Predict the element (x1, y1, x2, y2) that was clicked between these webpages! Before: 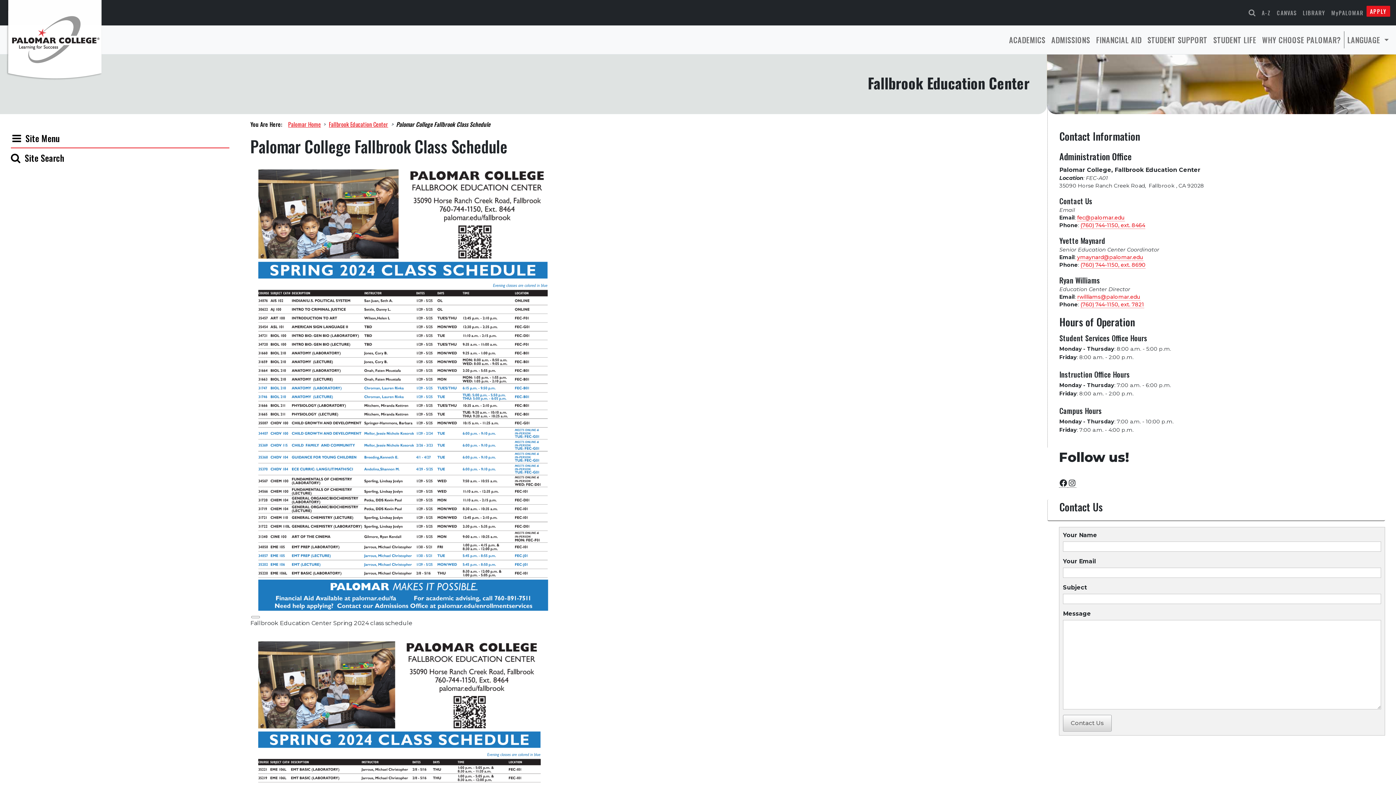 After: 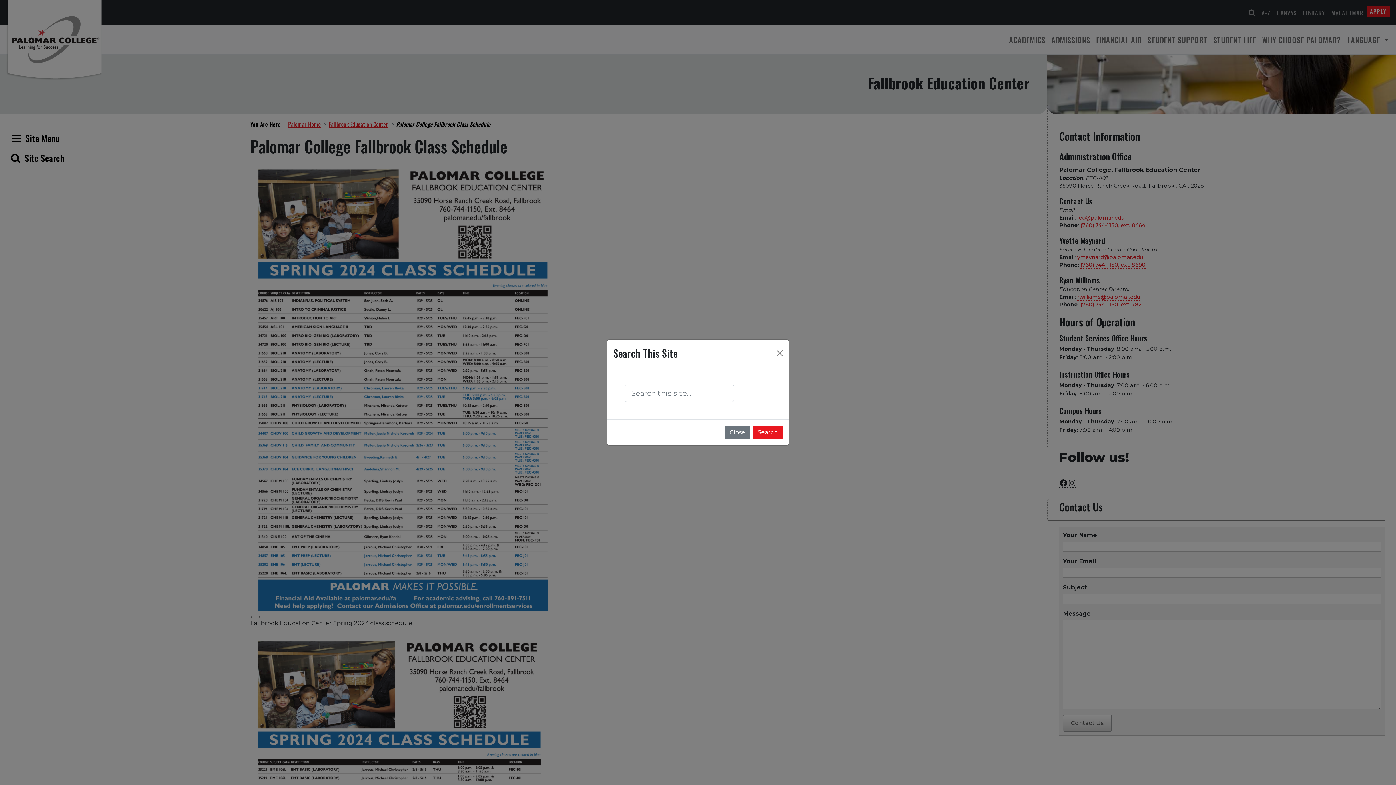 Action: label:  Site Search bbox: (10, 156, 64, 163)